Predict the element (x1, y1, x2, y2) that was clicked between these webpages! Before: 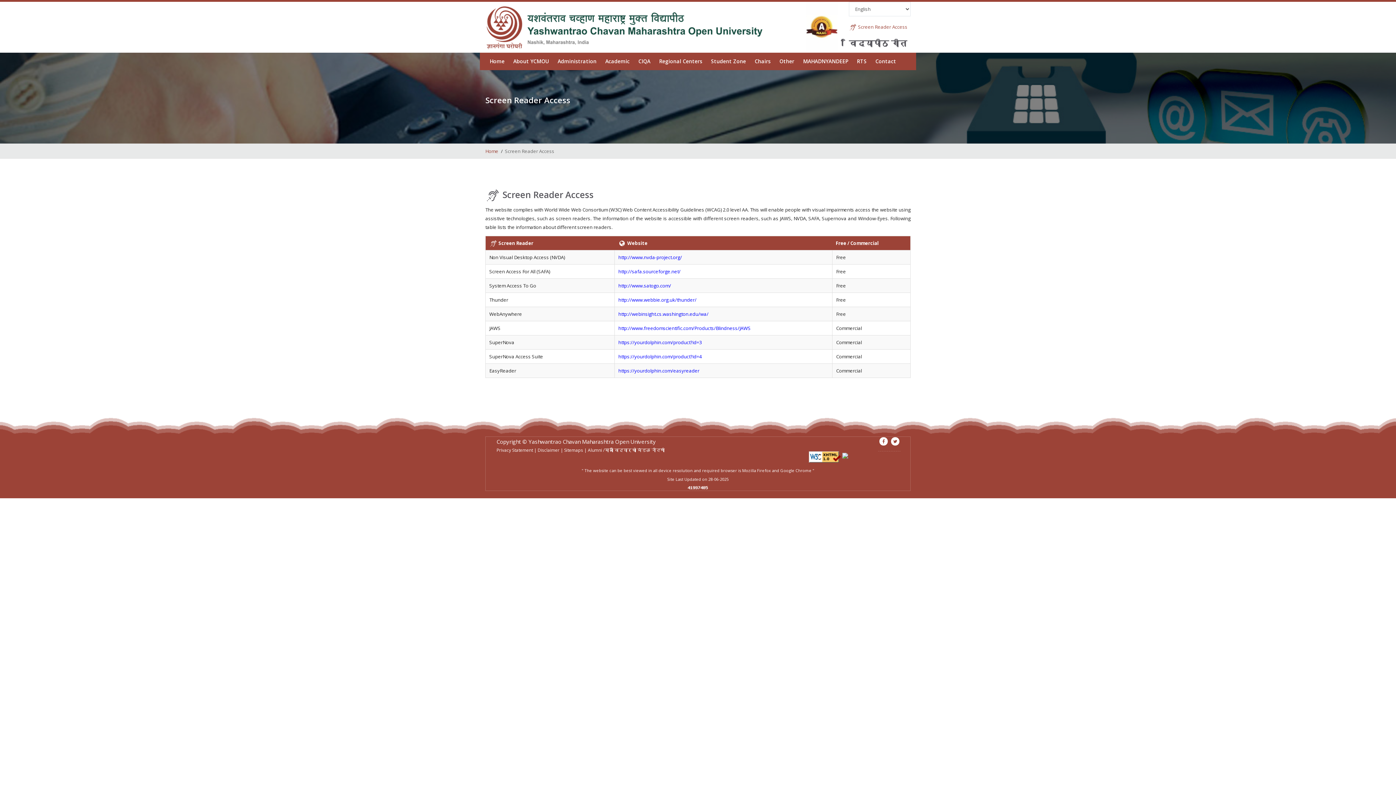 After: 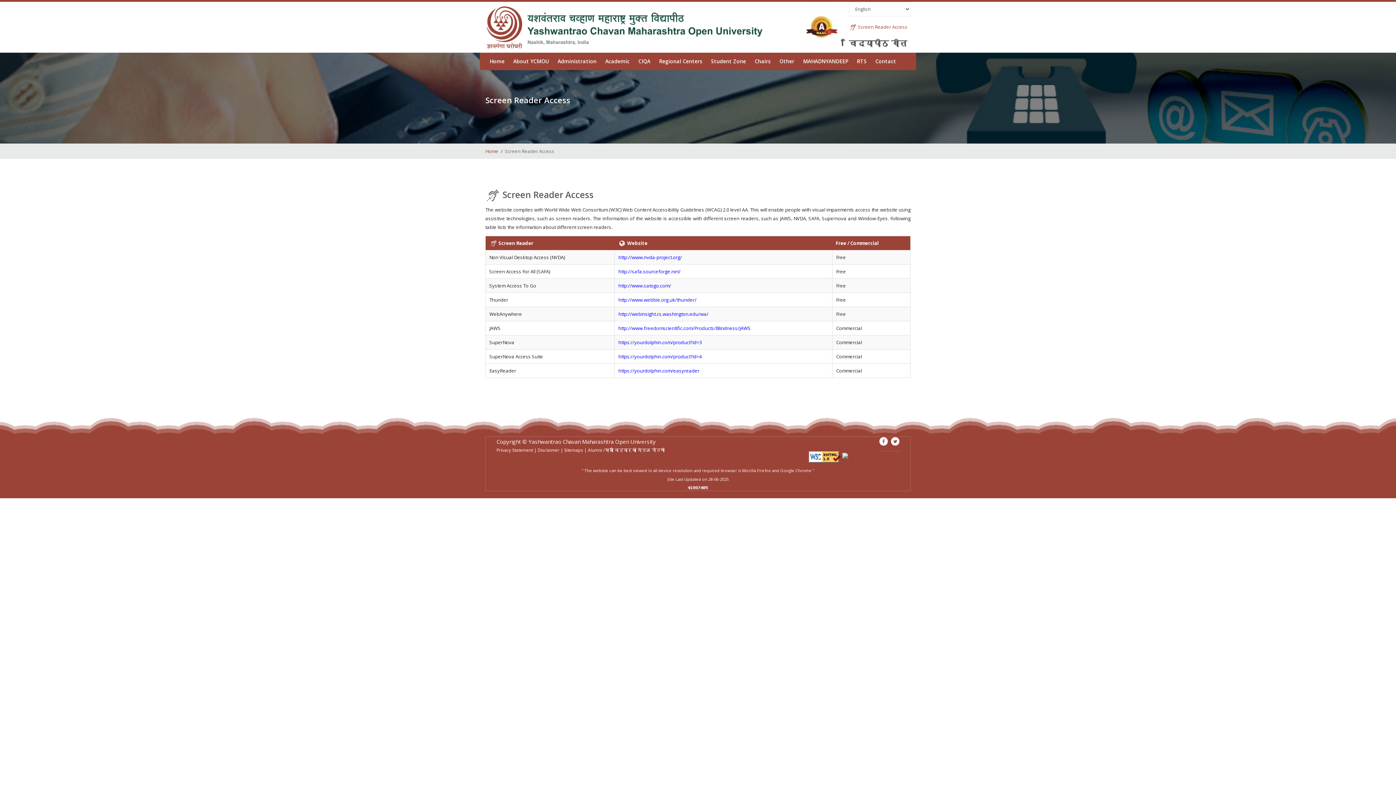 Action: label: https://yourdolphin.com/easyreader bbox: (618, 367, 699, 374)